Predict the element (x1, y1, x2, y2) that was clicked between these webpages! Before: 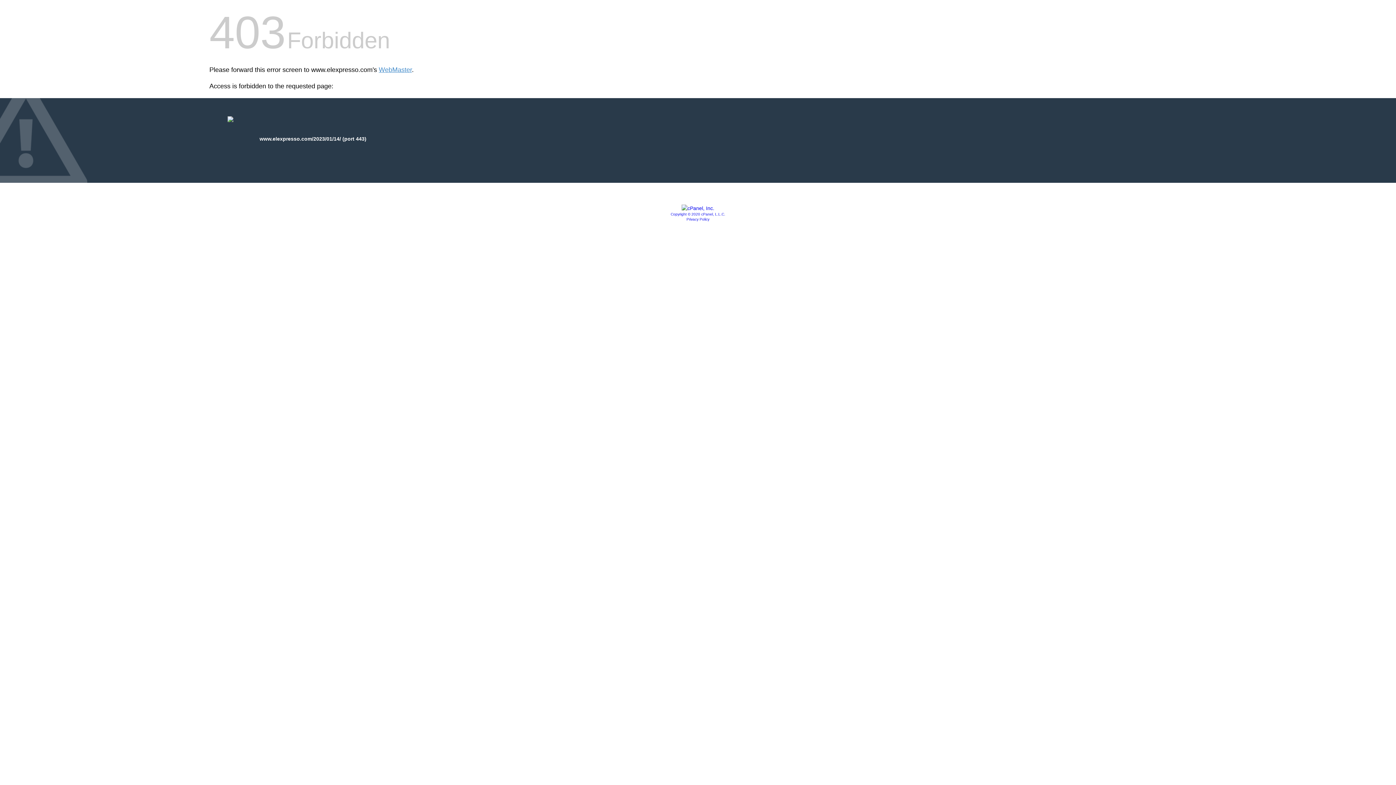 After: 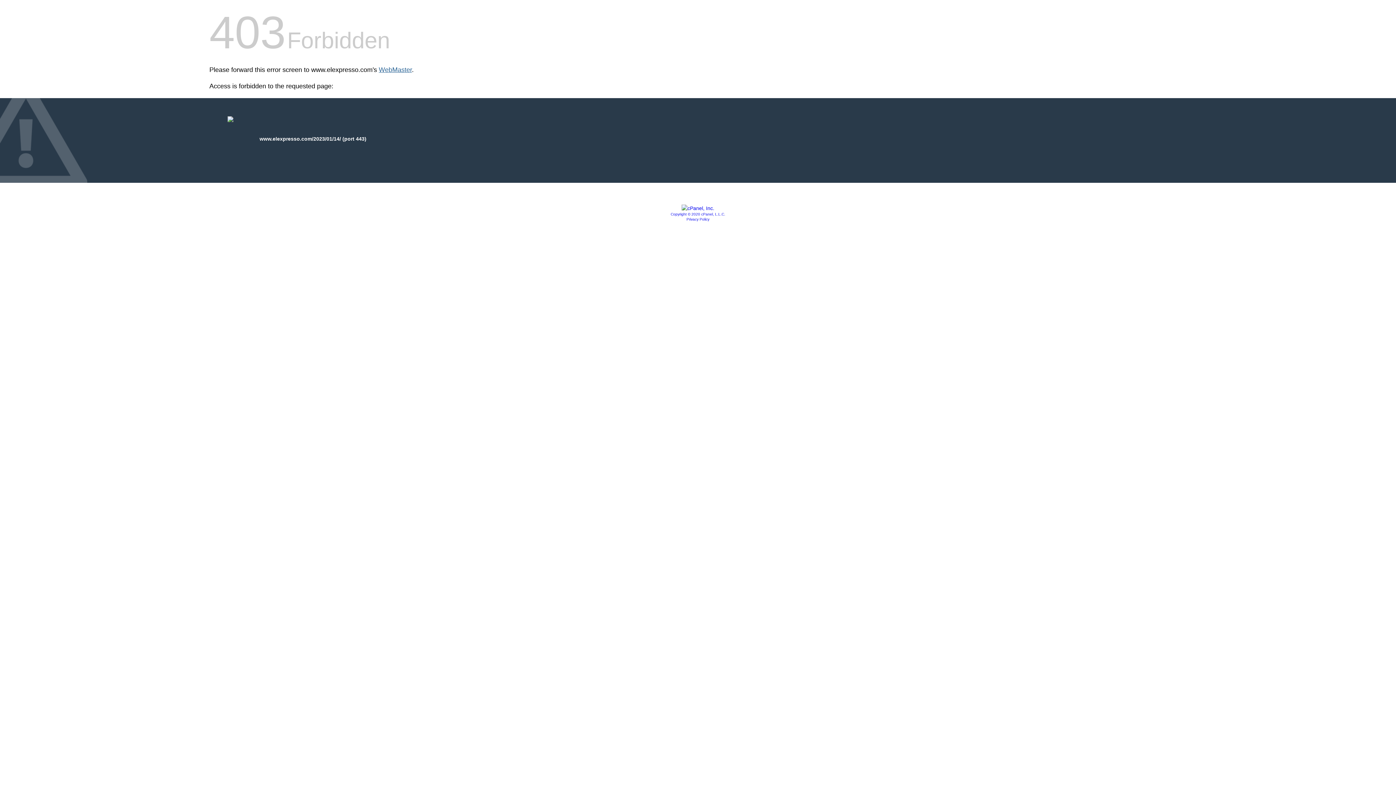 Action: label: WebMaster bbox: (378, 66, 412, 73)